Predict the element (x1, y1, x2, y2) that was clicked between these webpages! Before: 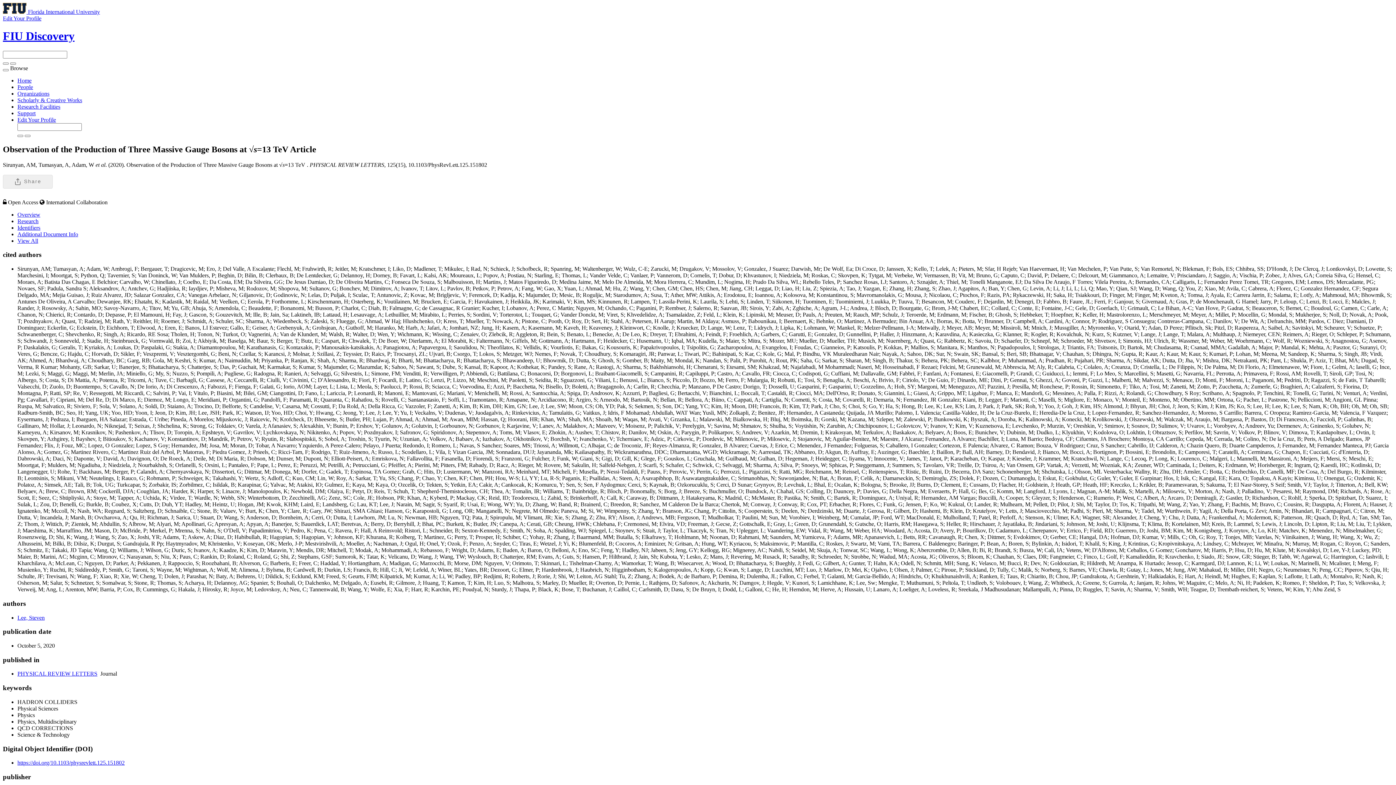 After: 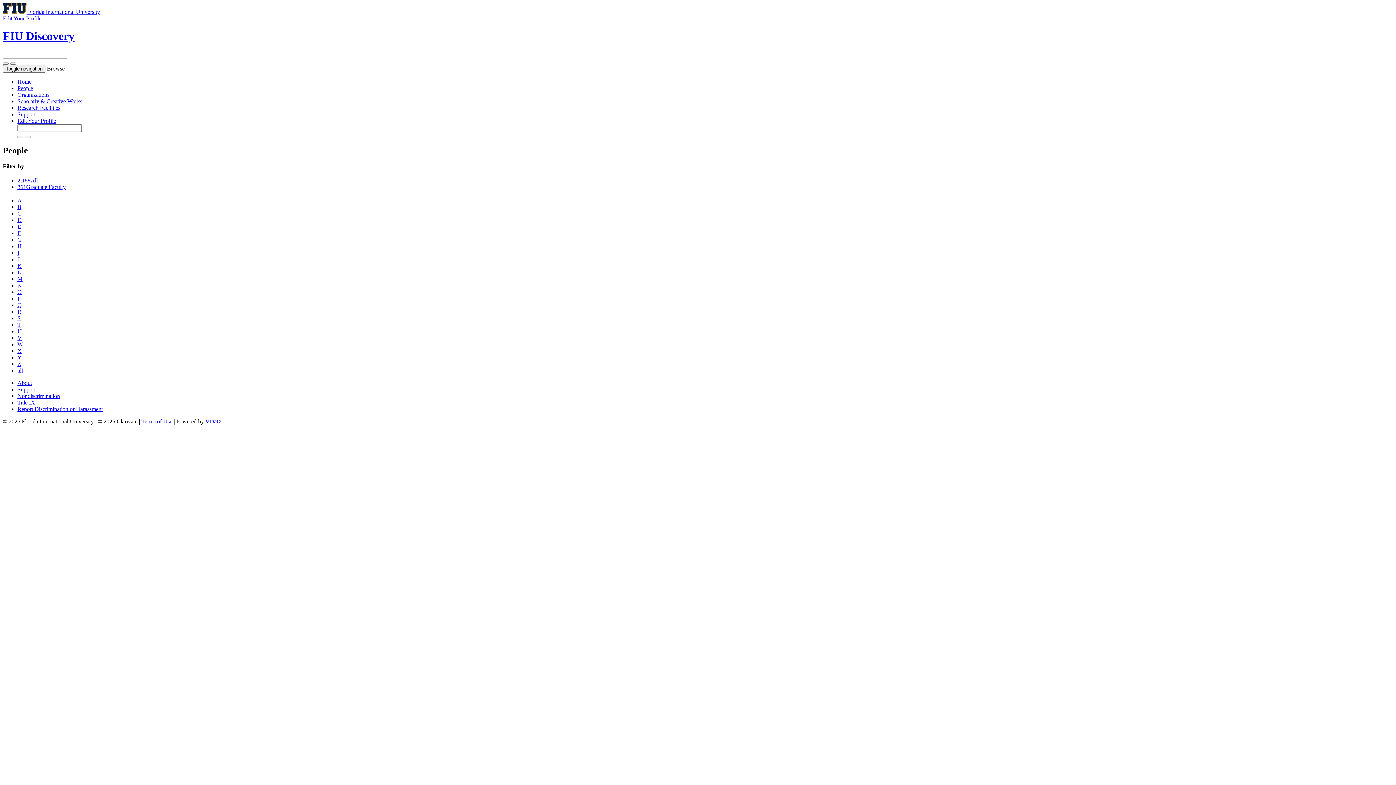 Action: bbox: (17, 83, 33, 90) label: People